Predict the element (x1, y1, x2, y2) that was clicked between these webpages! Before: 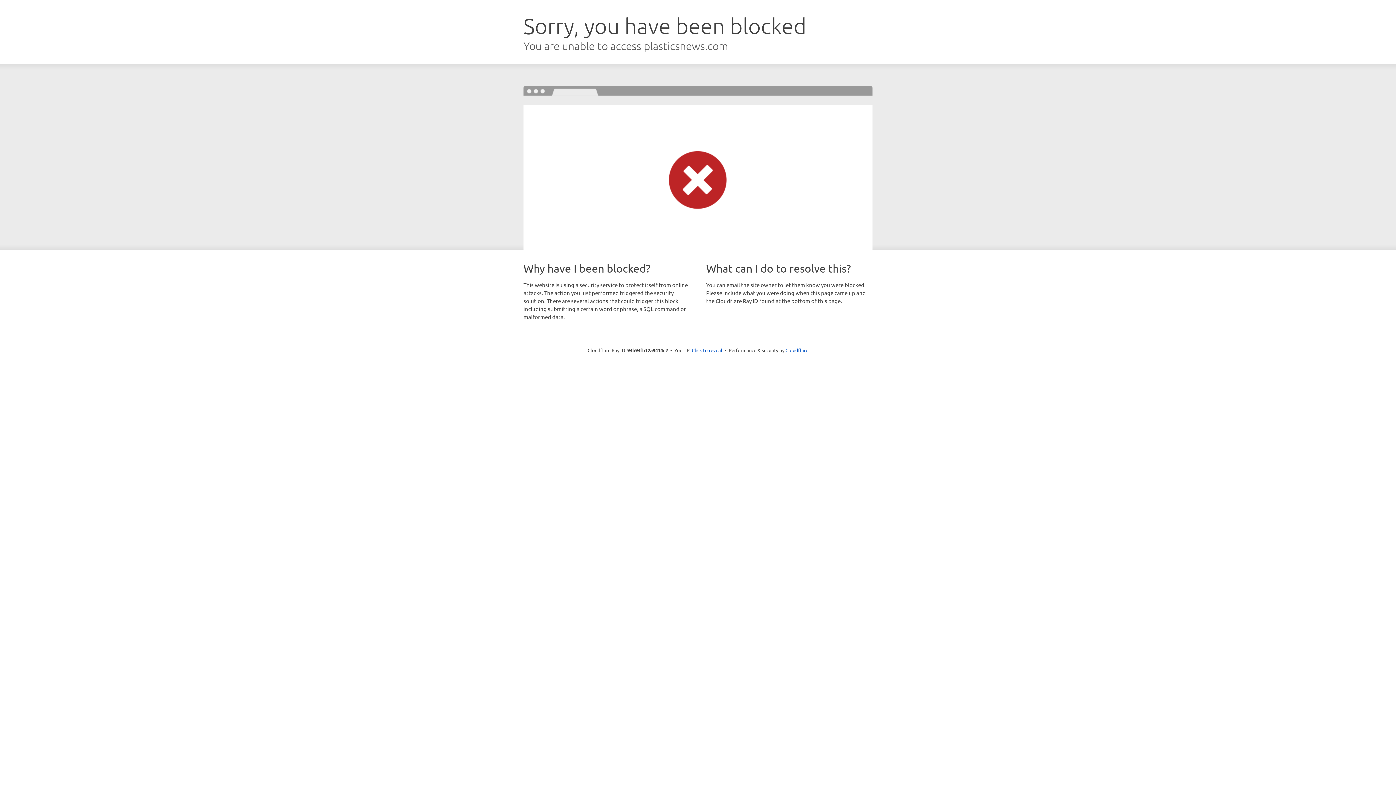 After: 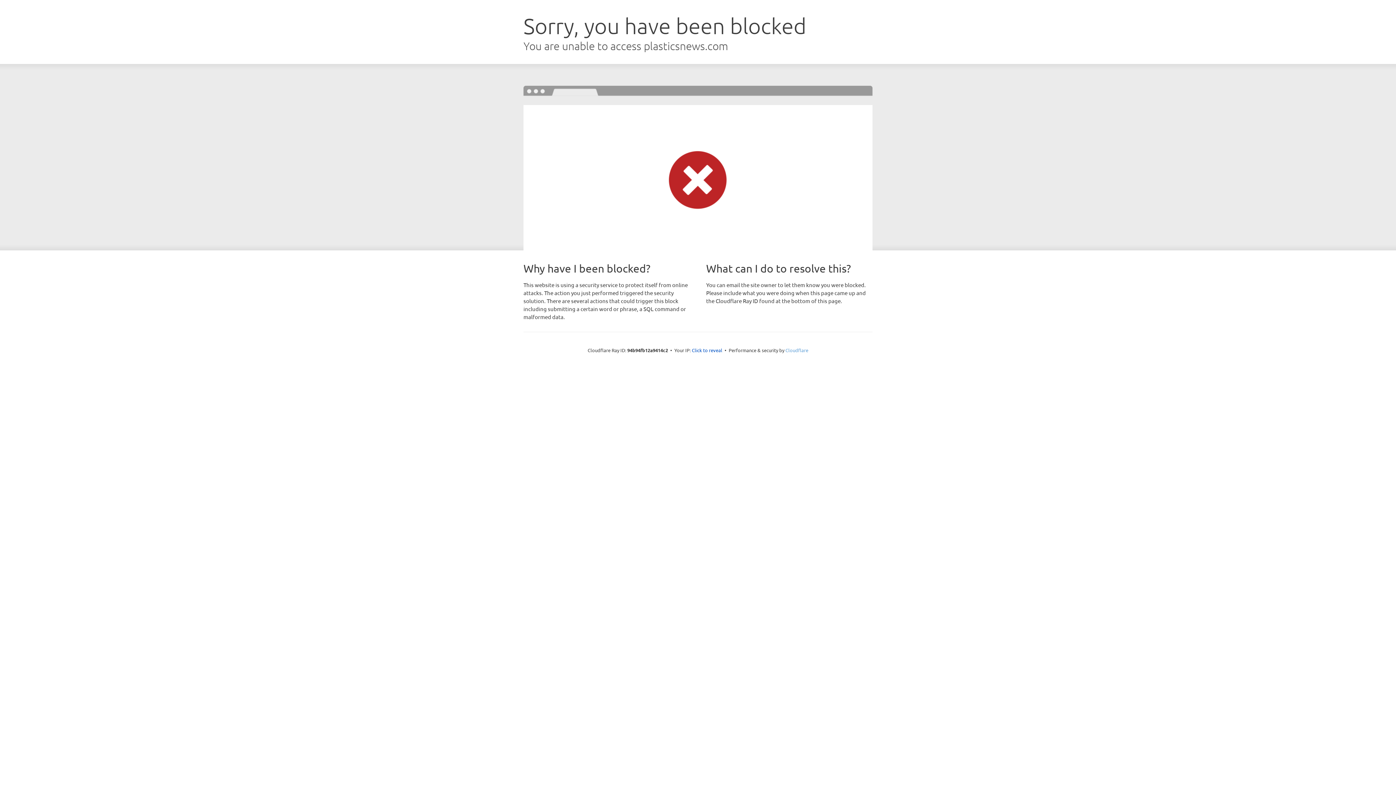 Action: bbox: (785, 347, 808, 353) label: Cloudflare